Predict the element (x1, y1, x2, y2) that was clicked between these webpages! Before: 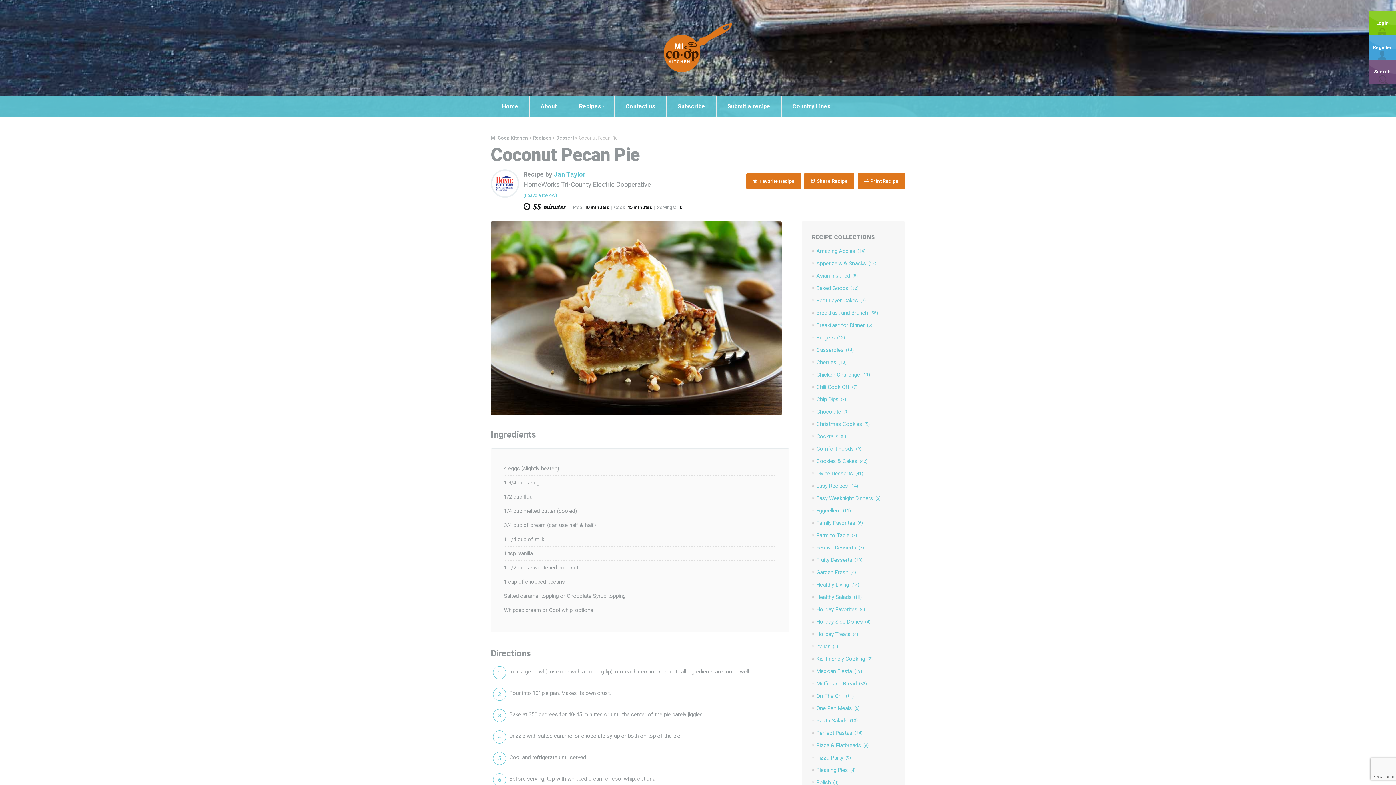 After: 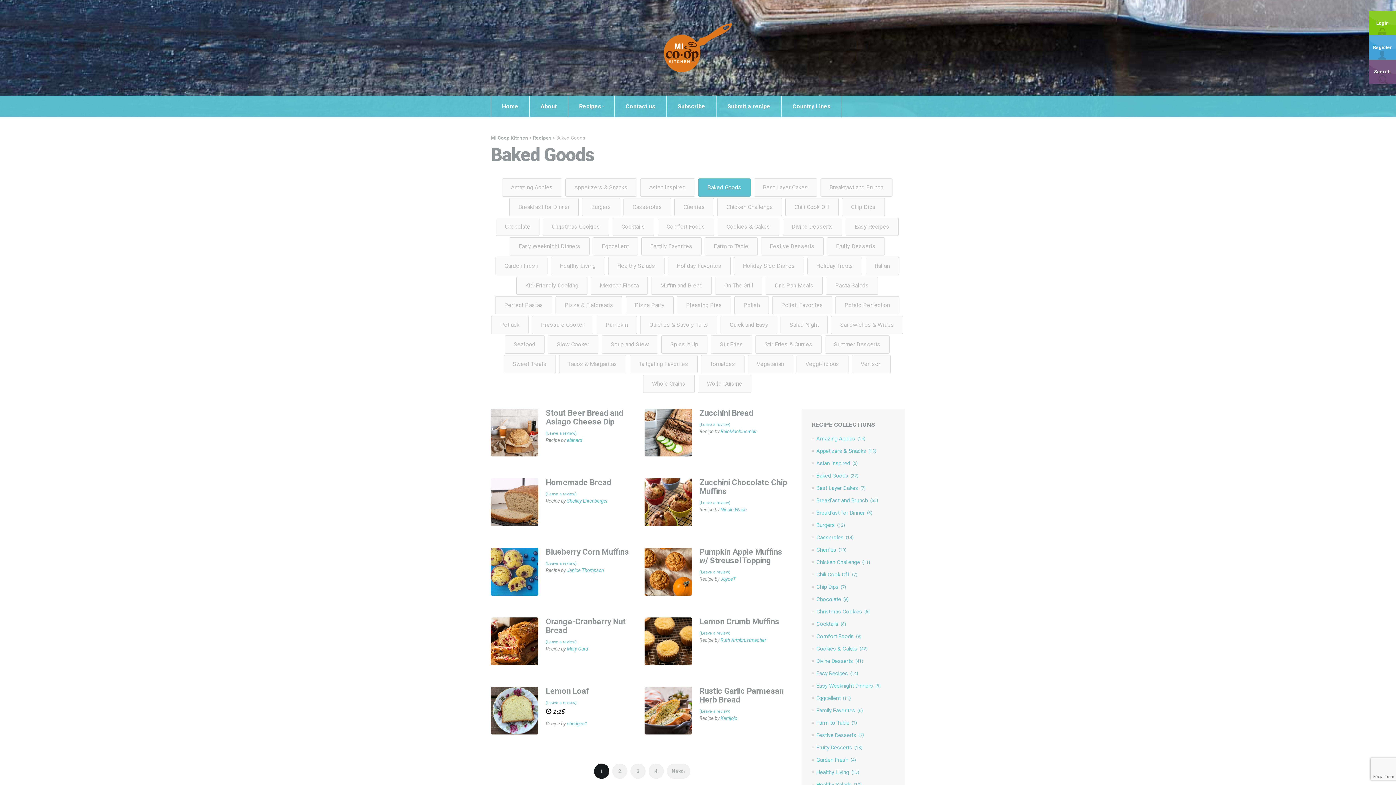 Action: bbox: (816, 284, 858, 291) label: Baked Goods(32)